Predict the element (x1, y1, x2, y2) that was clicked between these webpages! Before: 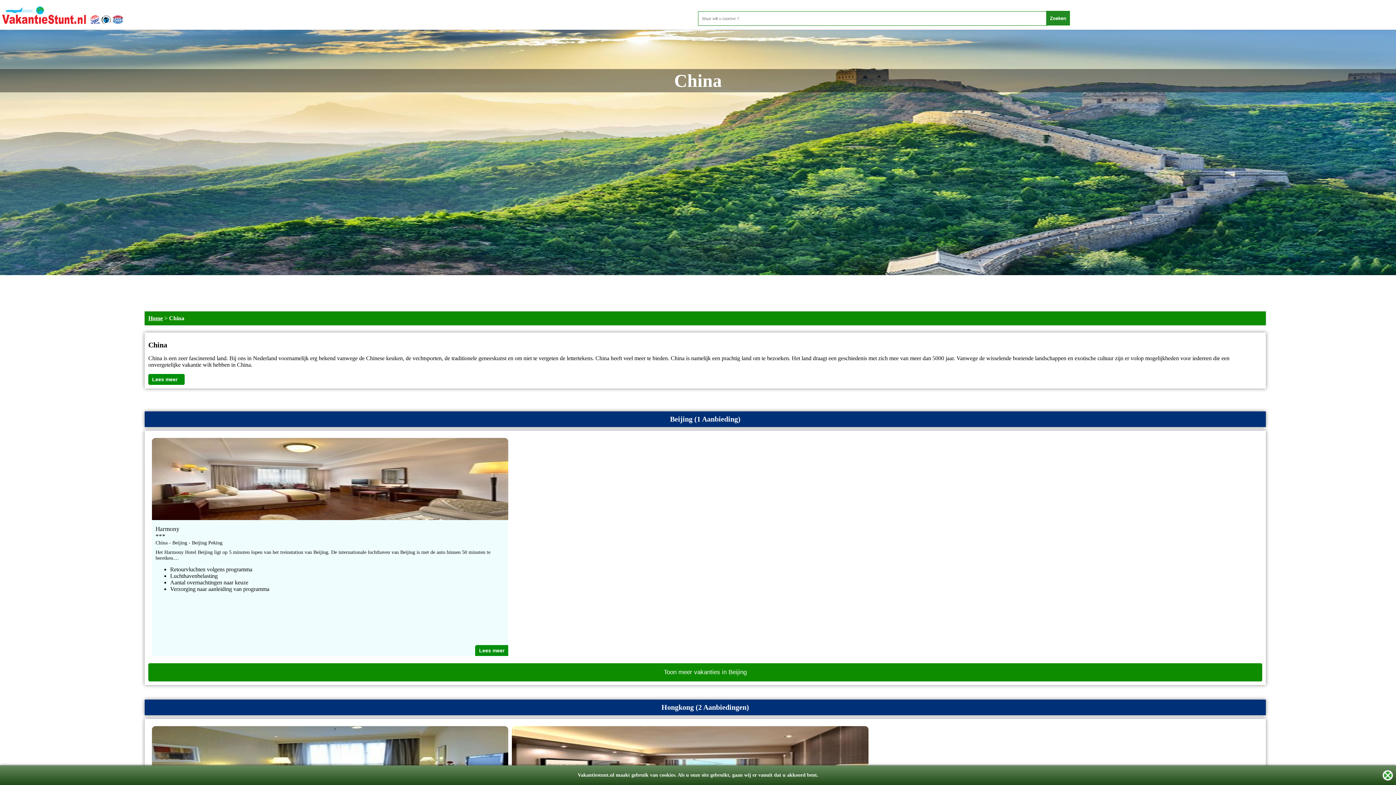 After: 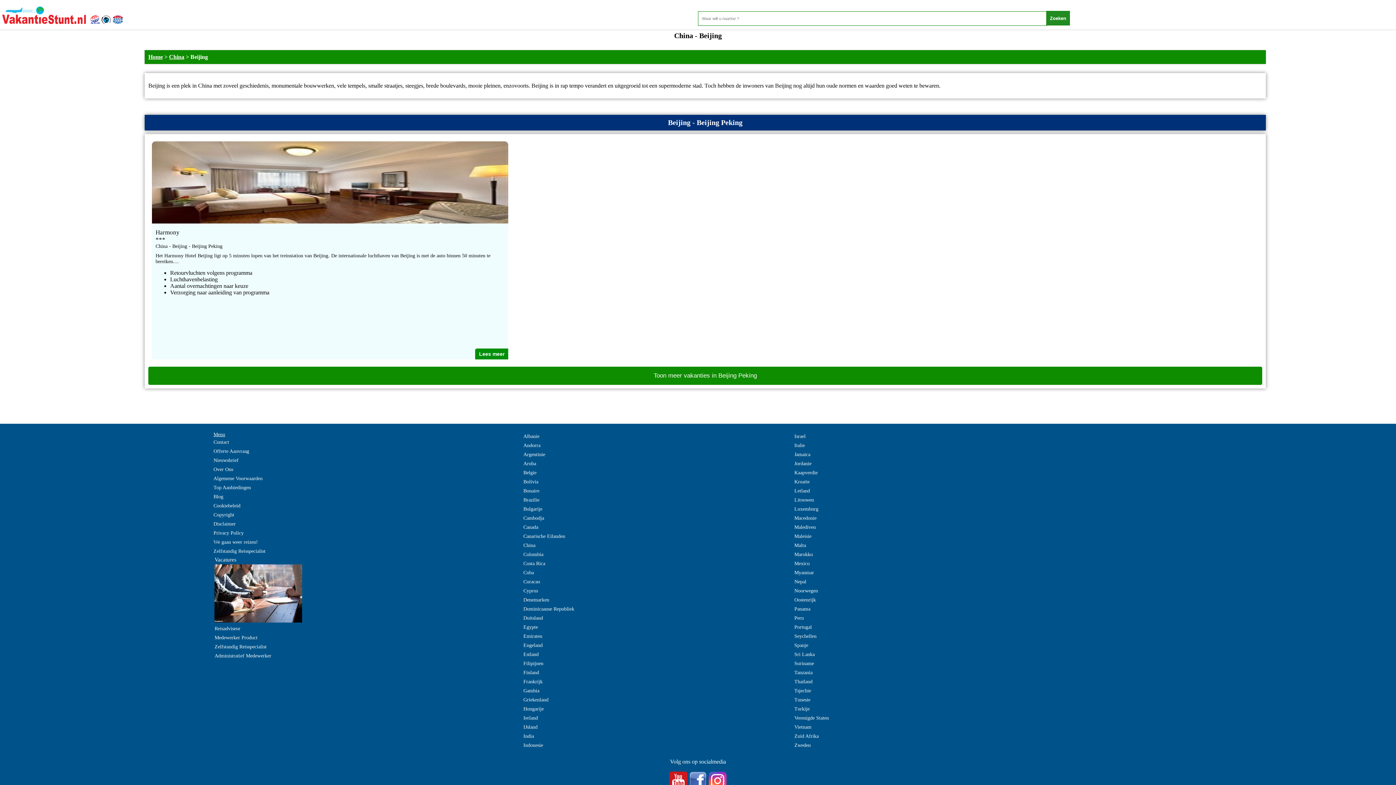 Action: bbox: (148, 669, 1262, 675) label: Toon meer vakanties in Beijing